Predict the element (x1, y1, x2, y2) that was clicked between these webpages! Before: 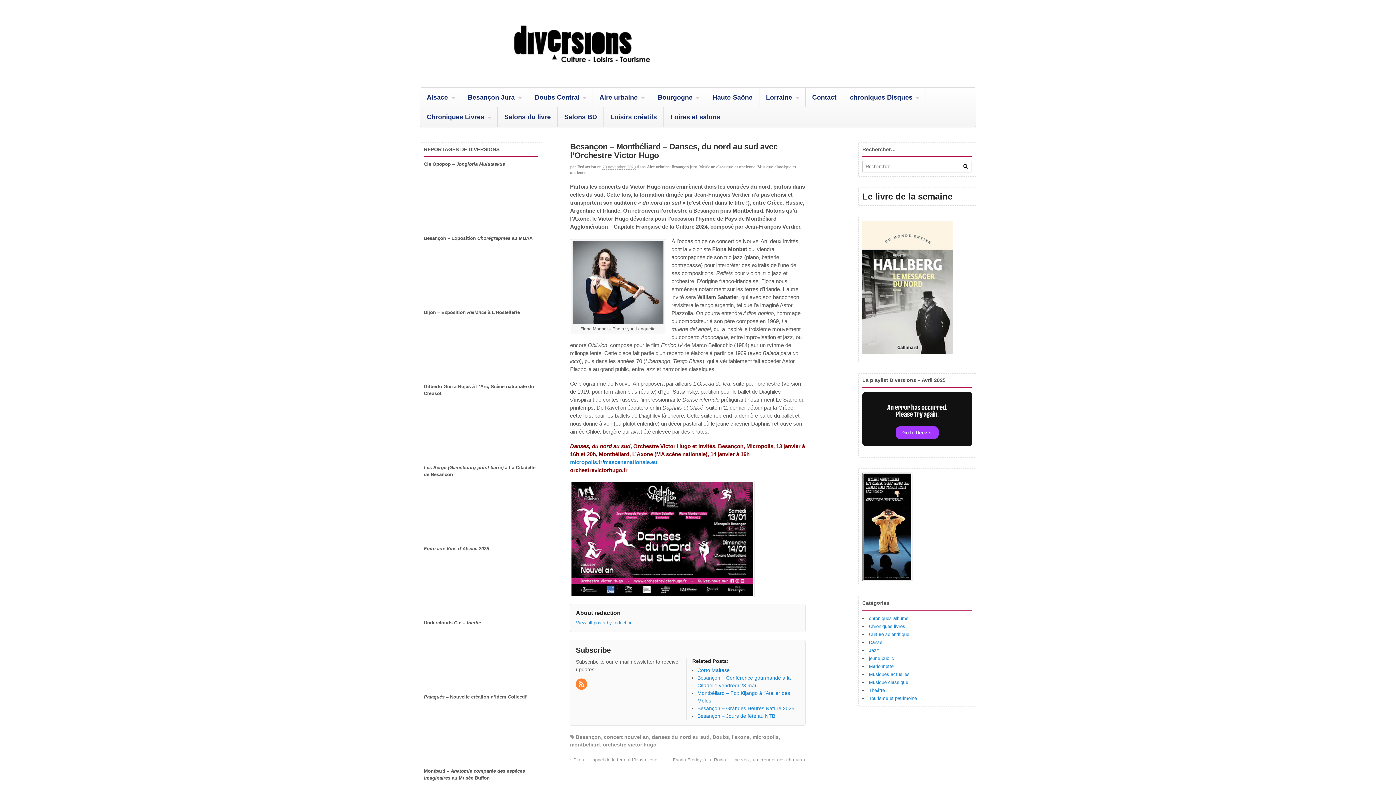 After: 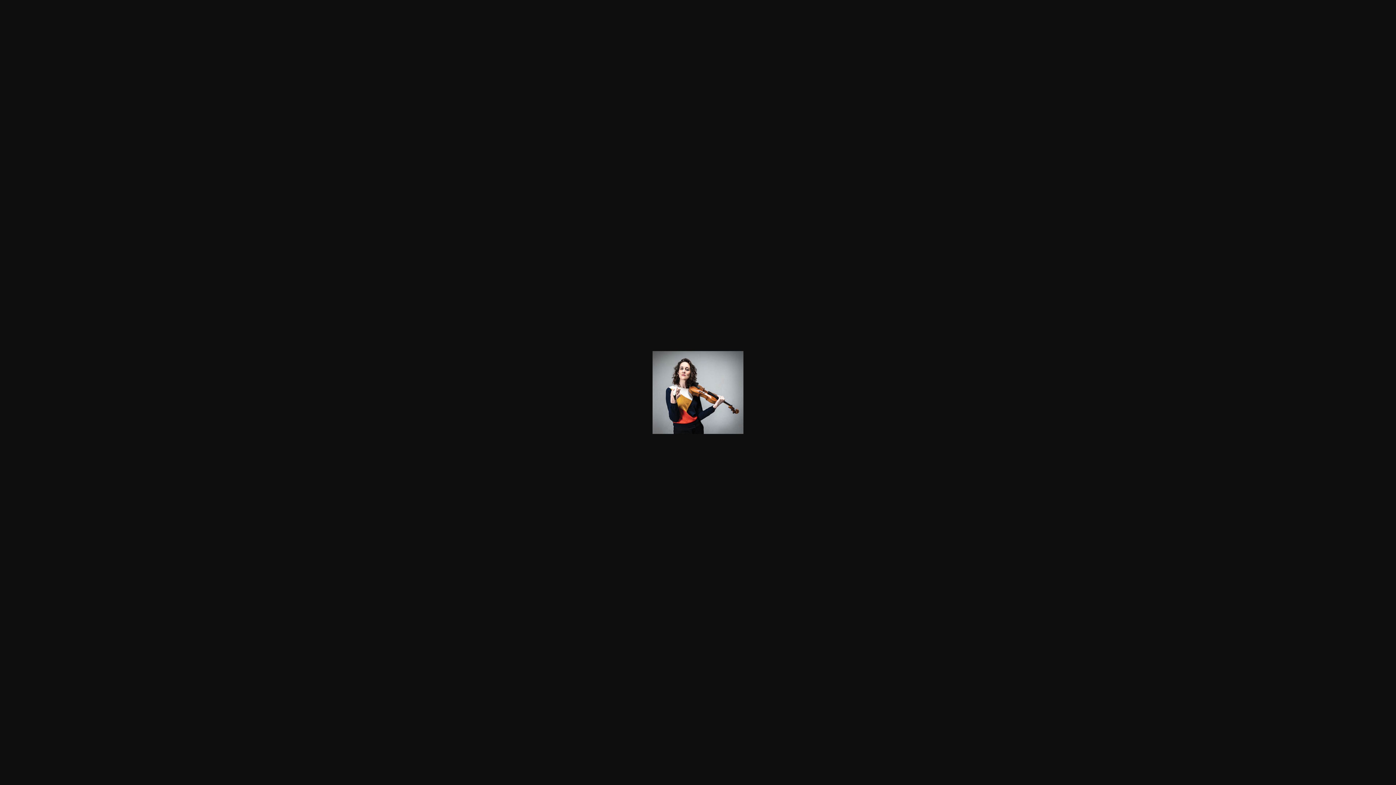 Action: bbox: (572, 318, 663, 324)